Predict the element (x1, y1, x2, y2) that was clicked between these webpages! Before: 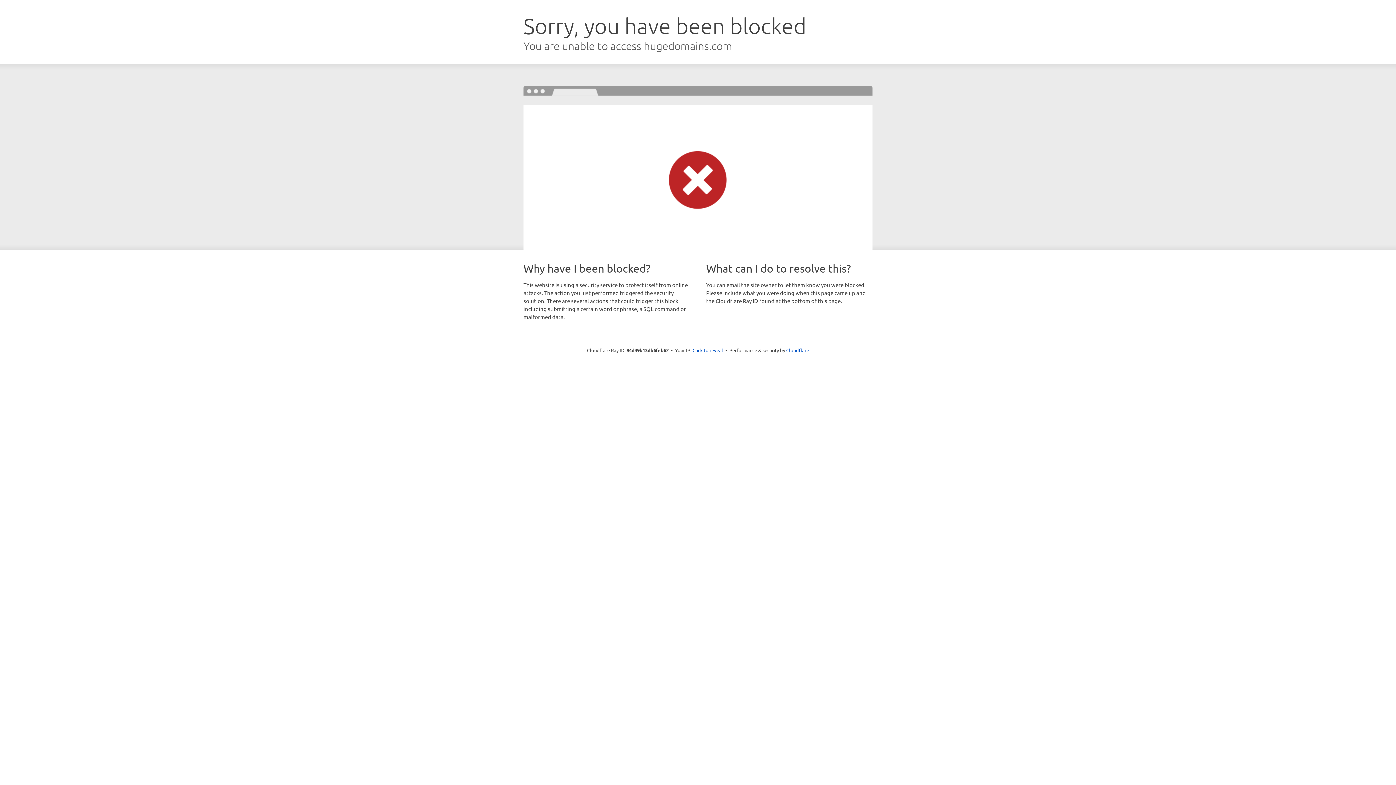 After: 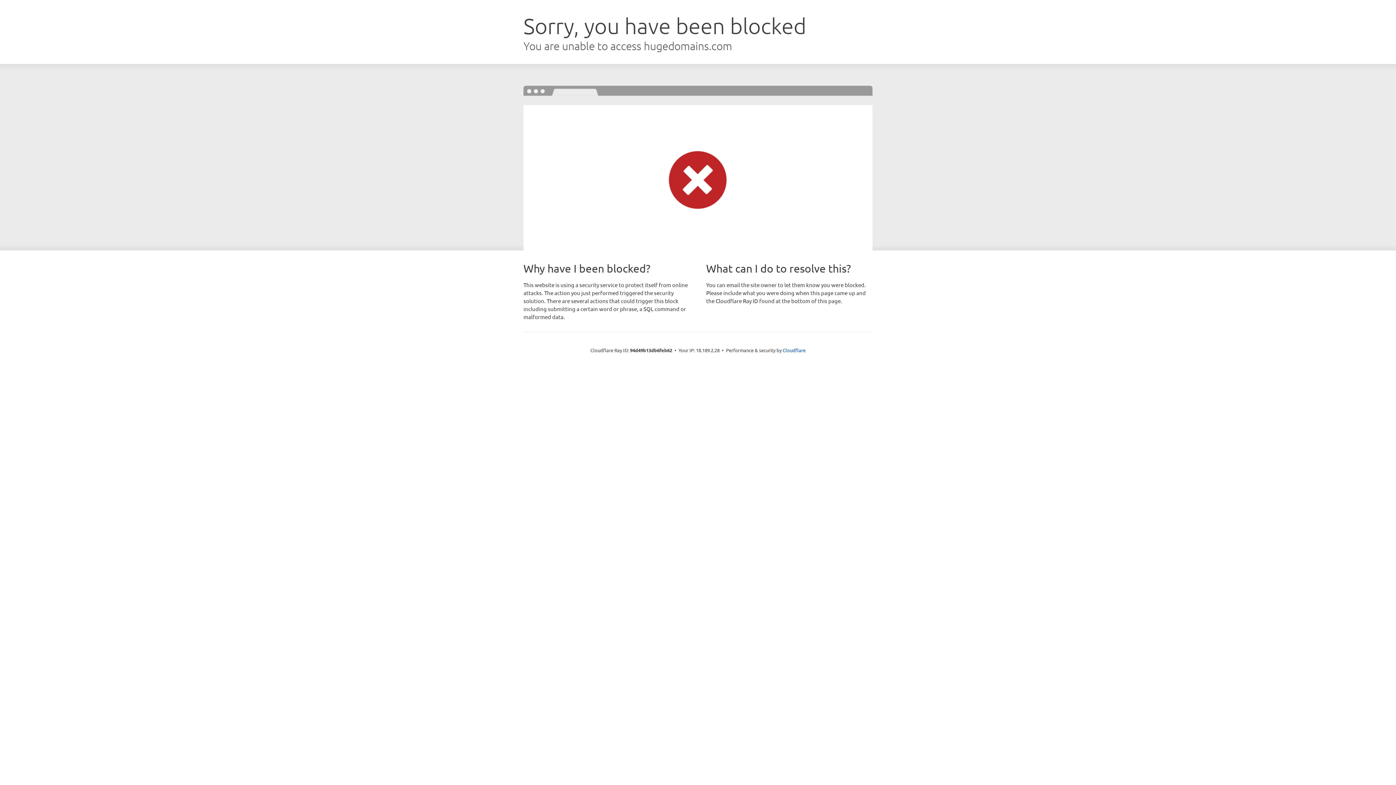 Action: bbox: (692, 346, 723, 353) label: Click to reveal